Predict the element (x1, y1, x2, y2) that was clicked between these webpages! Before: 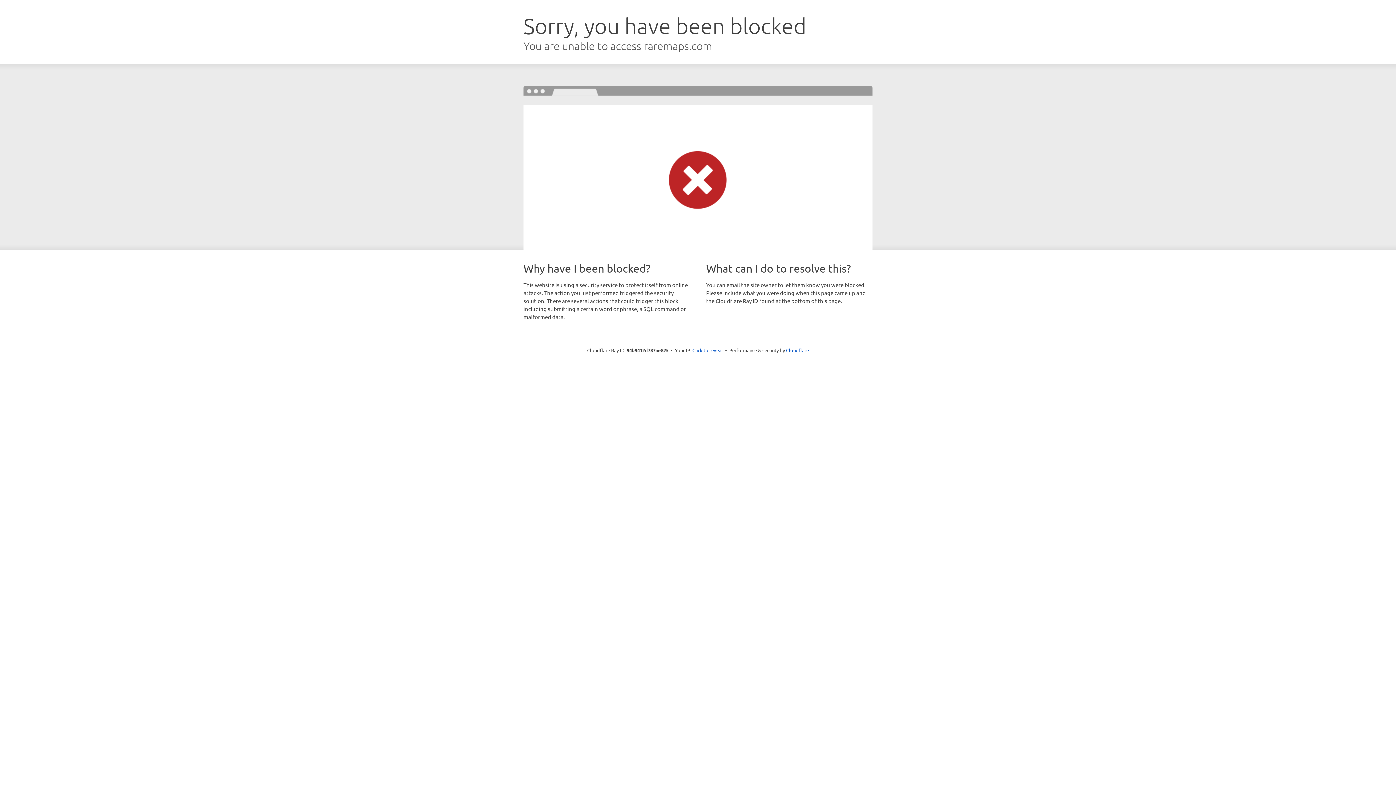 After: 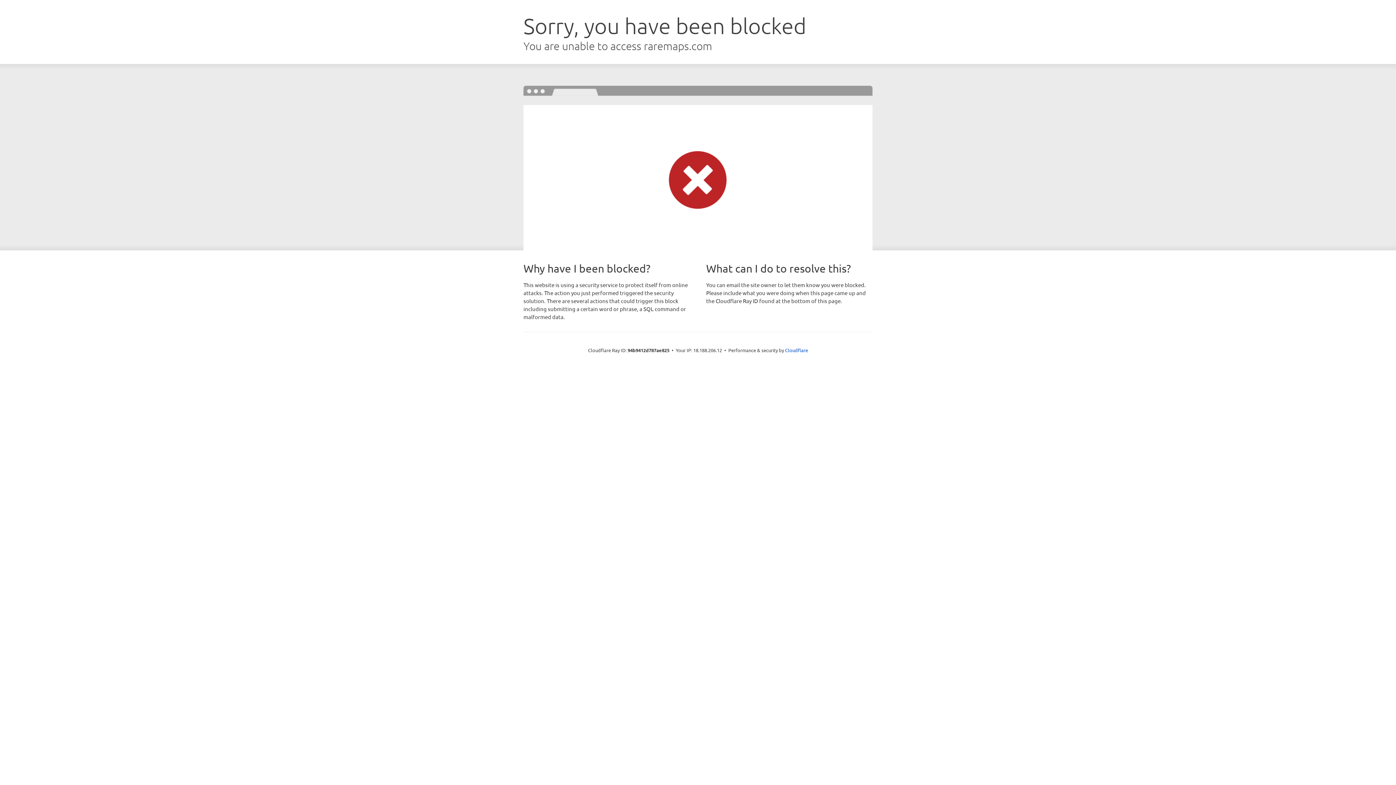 Action: label: Click to reveal bbox: (692, 346, 723, 353)